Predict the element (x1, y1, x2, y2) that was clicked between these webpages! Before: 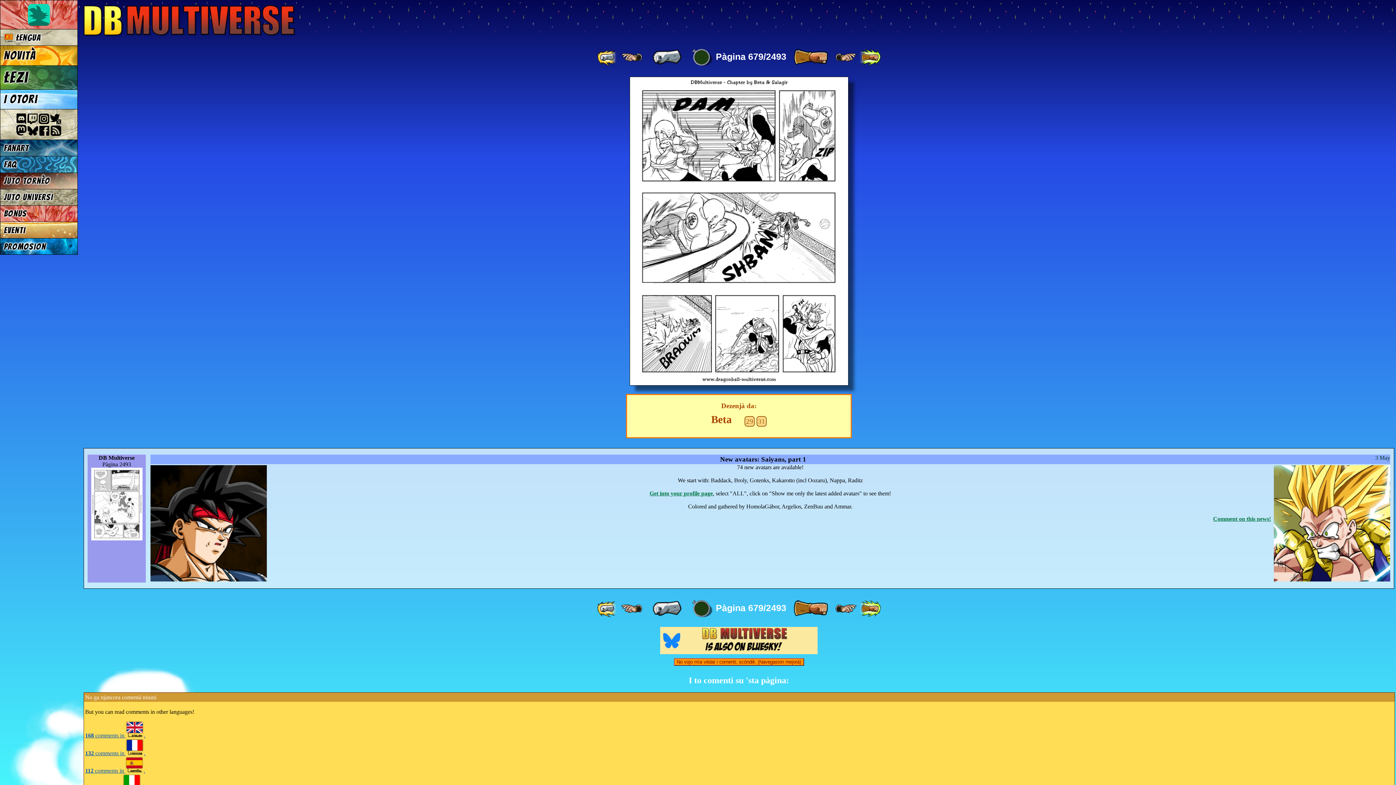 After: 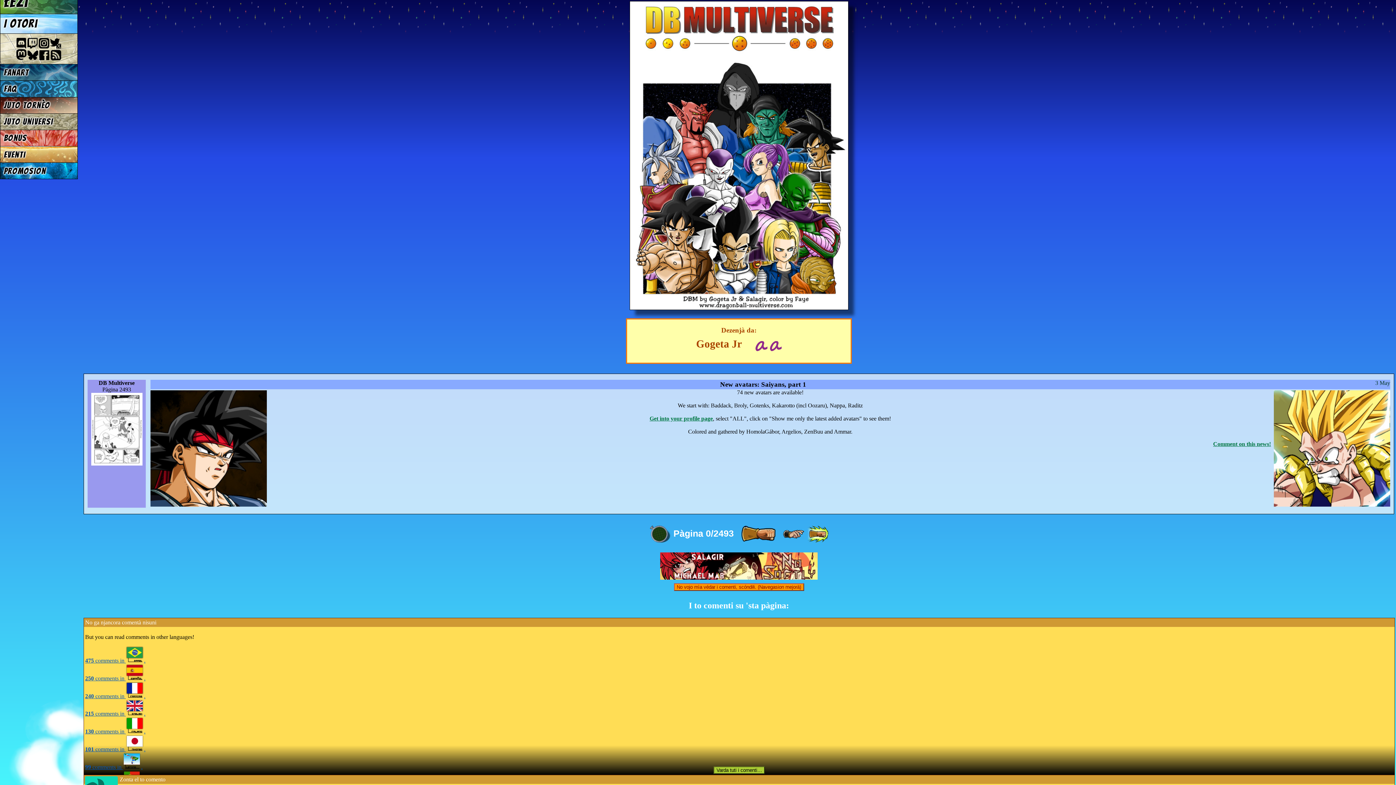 Action: bbox: (596, 48, 618, 66) label: [ «« ]